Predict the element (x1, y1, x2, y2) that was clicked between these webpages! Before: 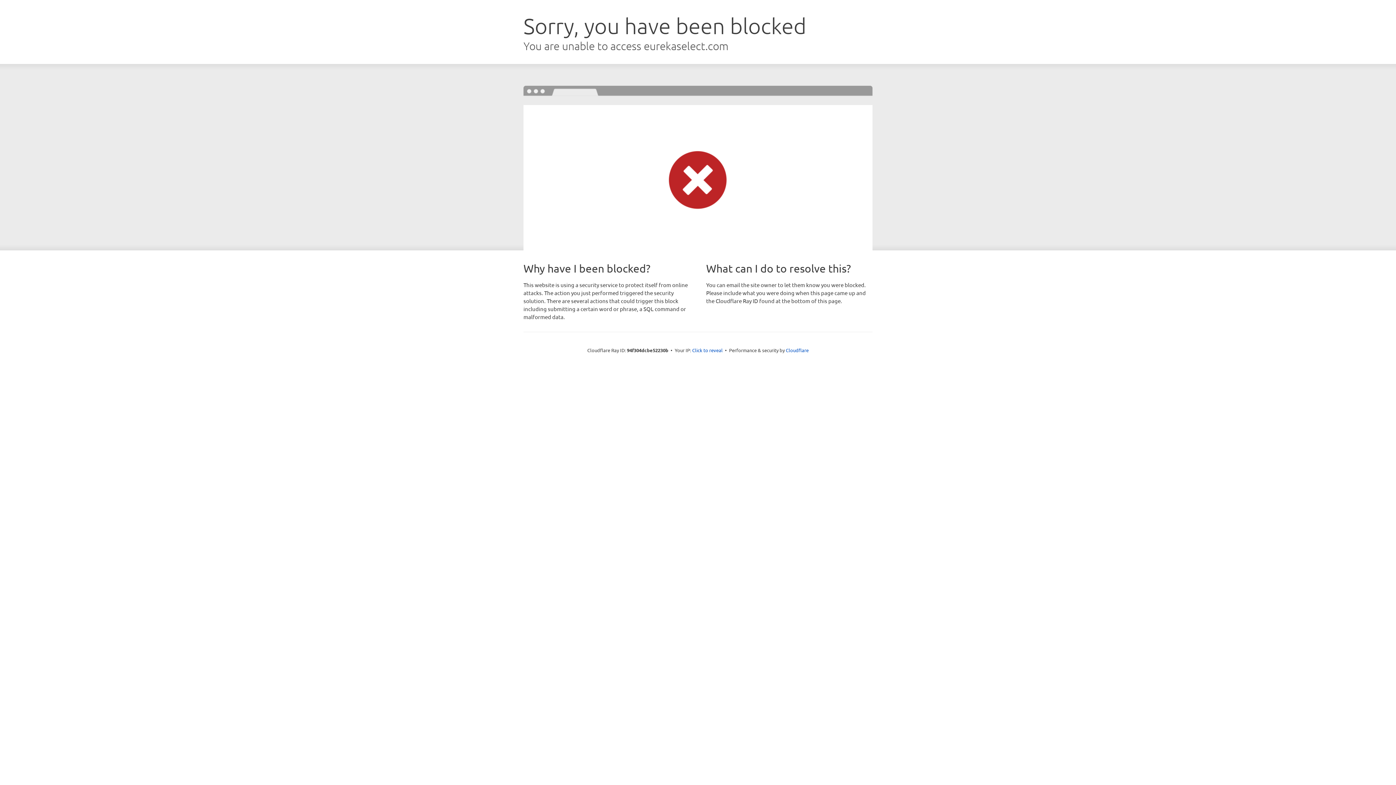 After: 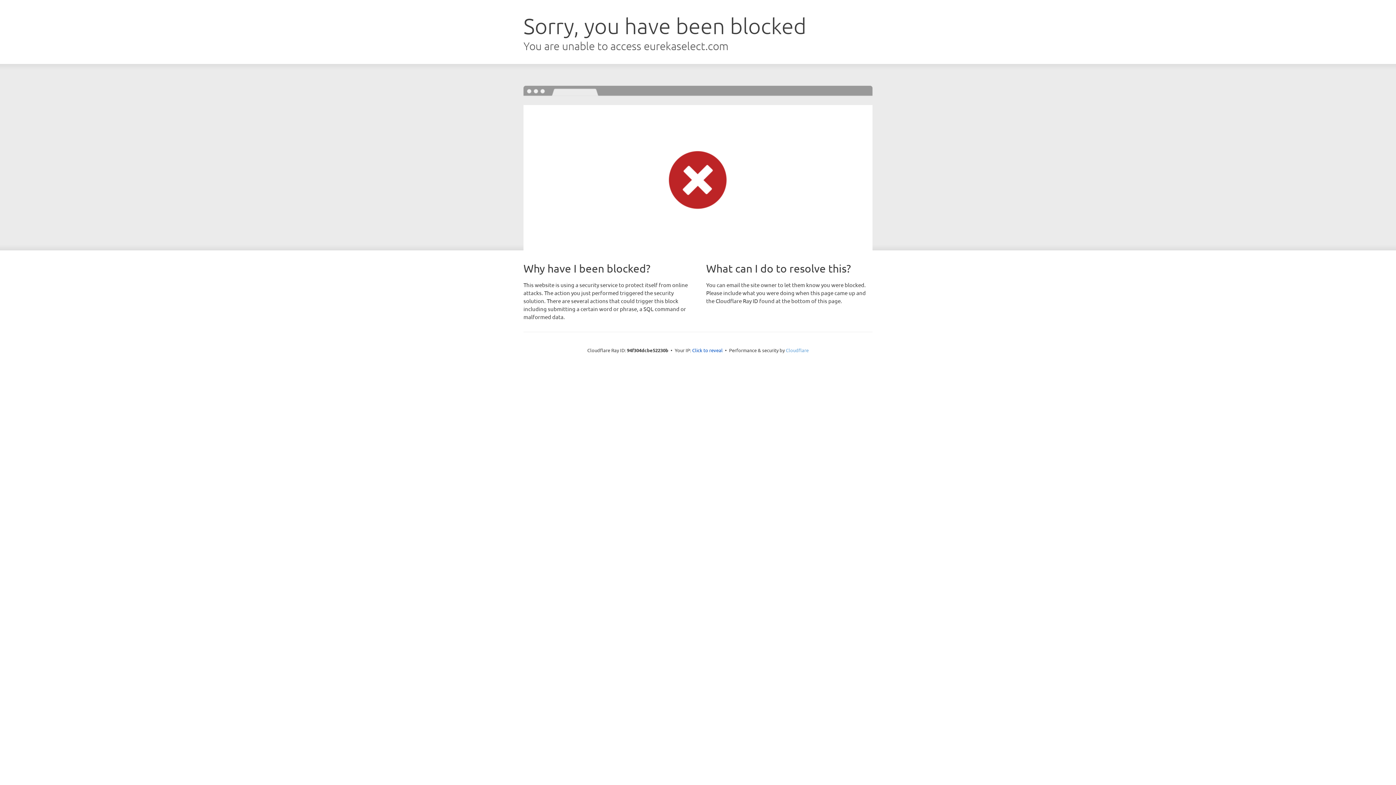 Action: label: Cloudflare bbox: (786, 347, 808, 353)